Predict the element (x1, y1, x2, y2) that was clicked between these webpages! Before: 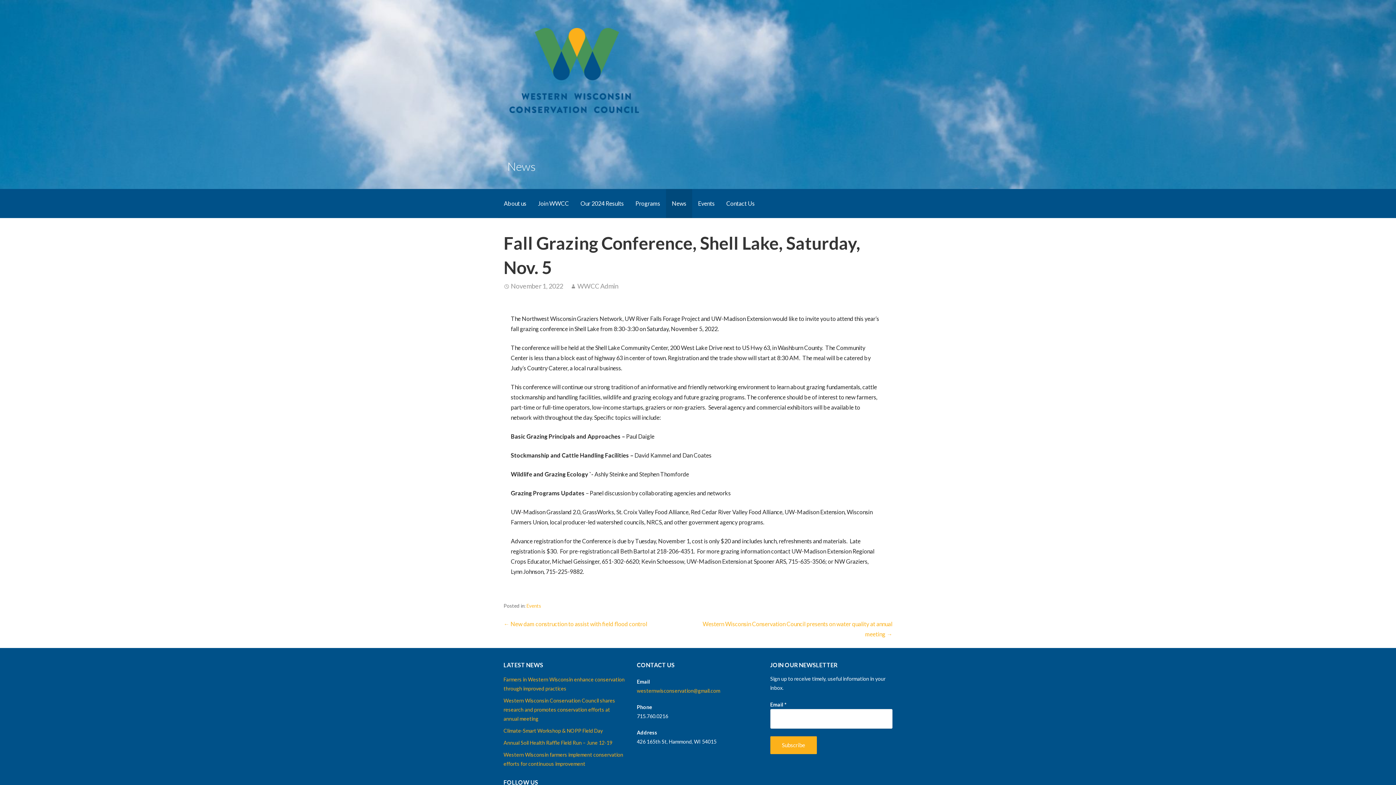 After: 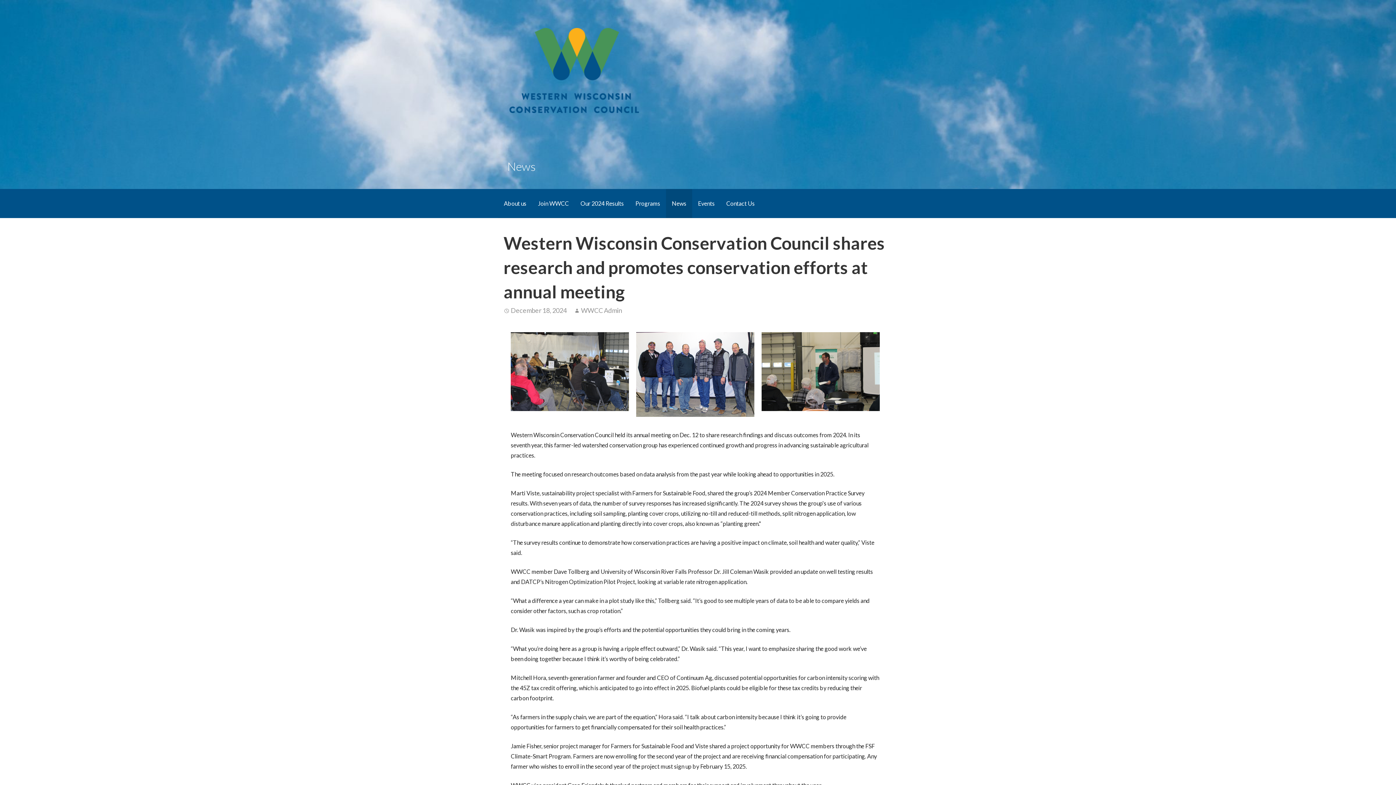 Action: bbox: (503, 697, 615, 722) label: Western Wisconsin Conservation Council shares research and promotes conservation efforts at annual meeting